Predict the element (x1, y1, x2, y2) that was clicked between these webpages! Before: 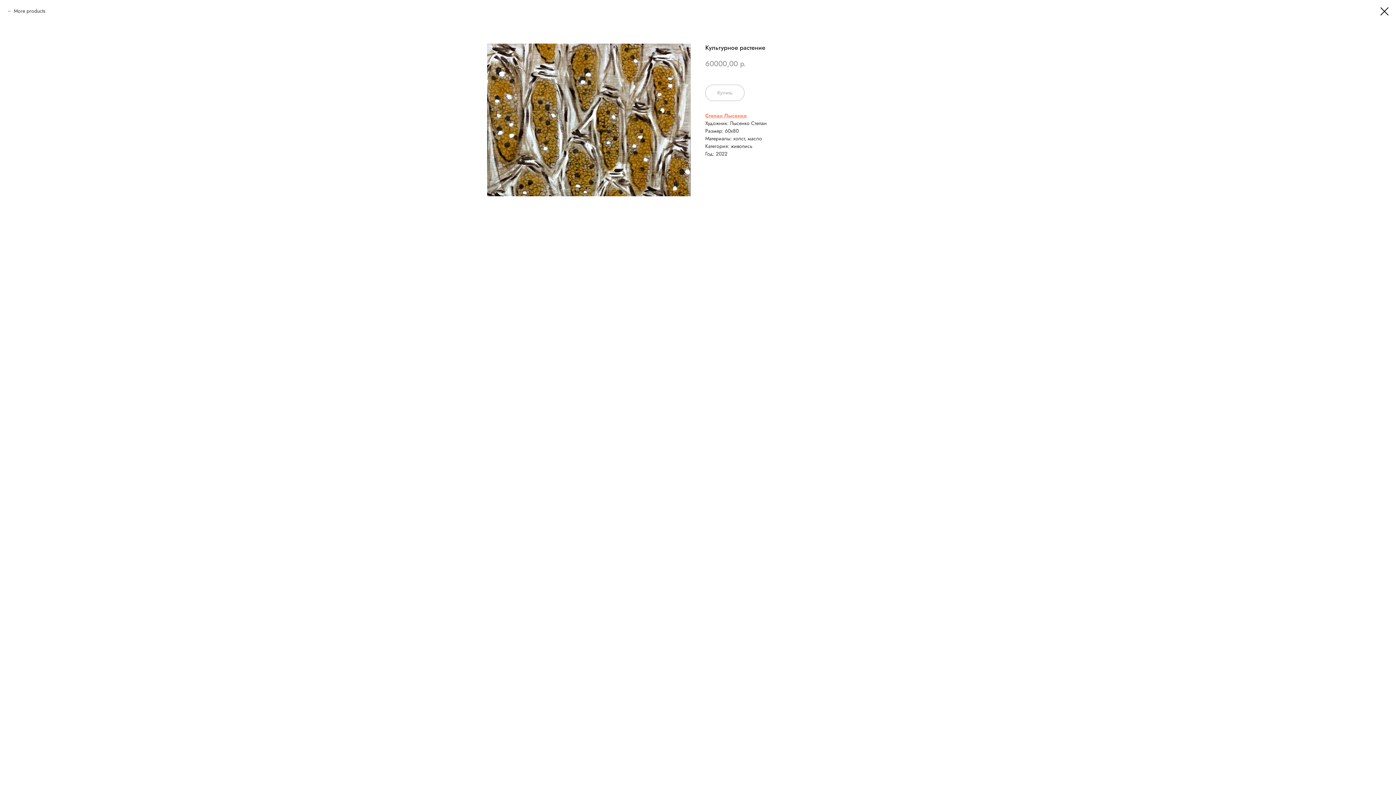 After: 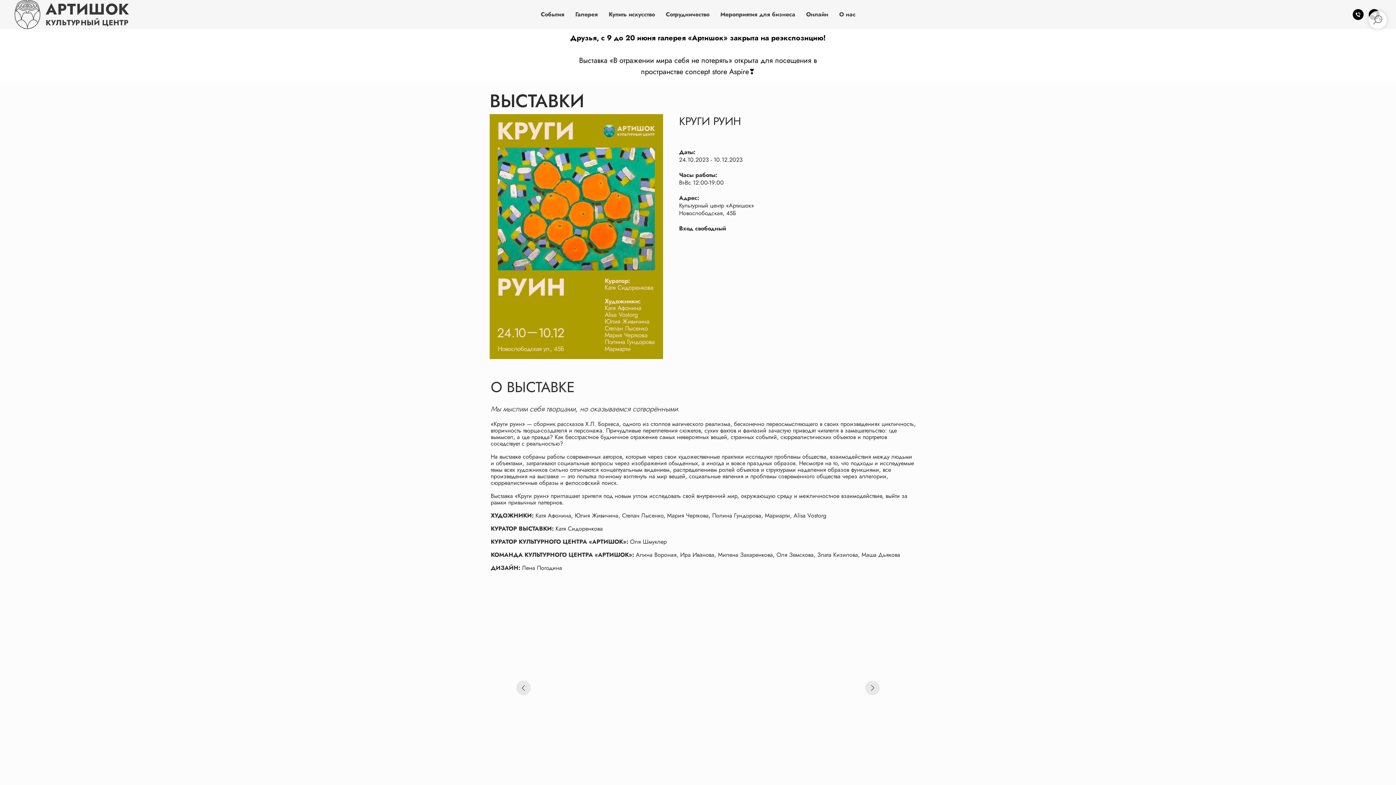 Action: label: More products bbox: (7, 7, 45, 14)